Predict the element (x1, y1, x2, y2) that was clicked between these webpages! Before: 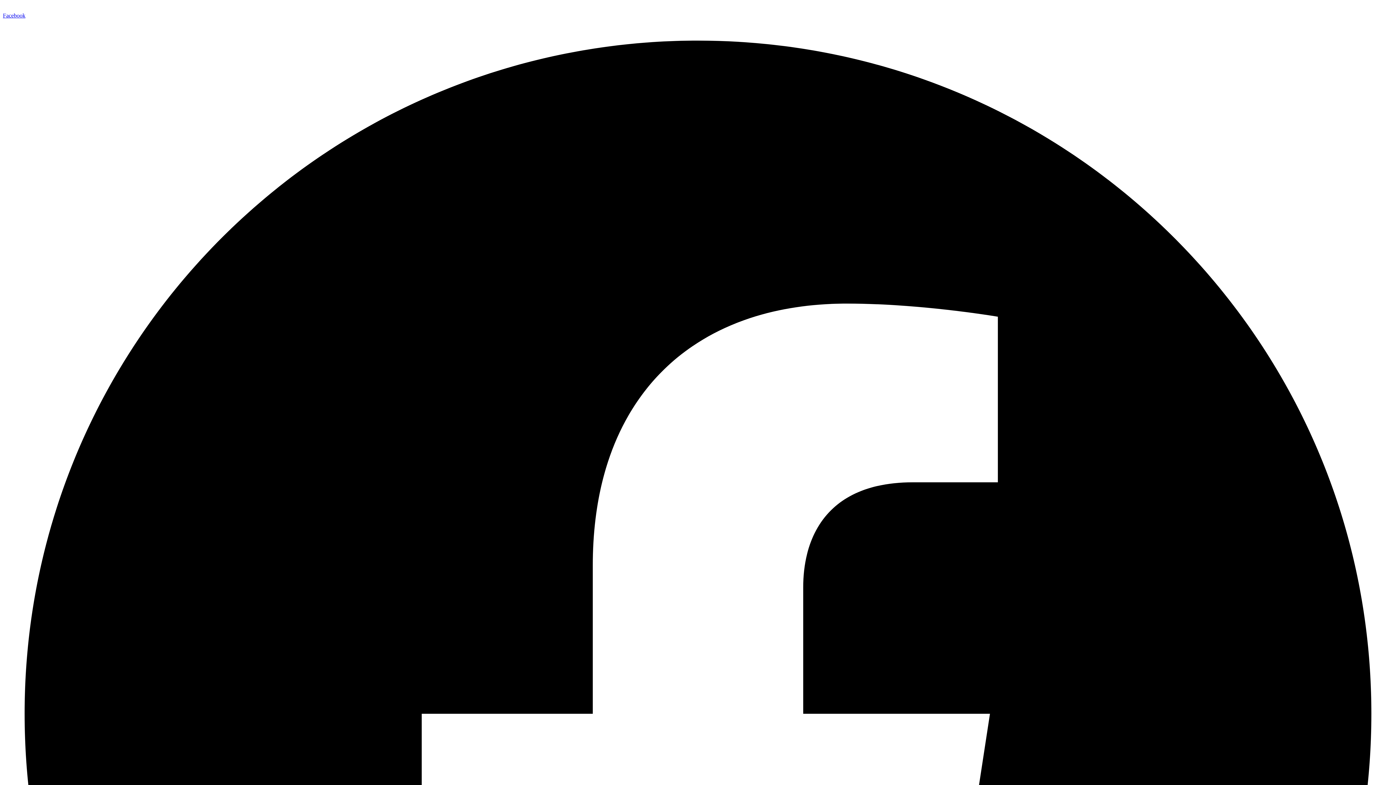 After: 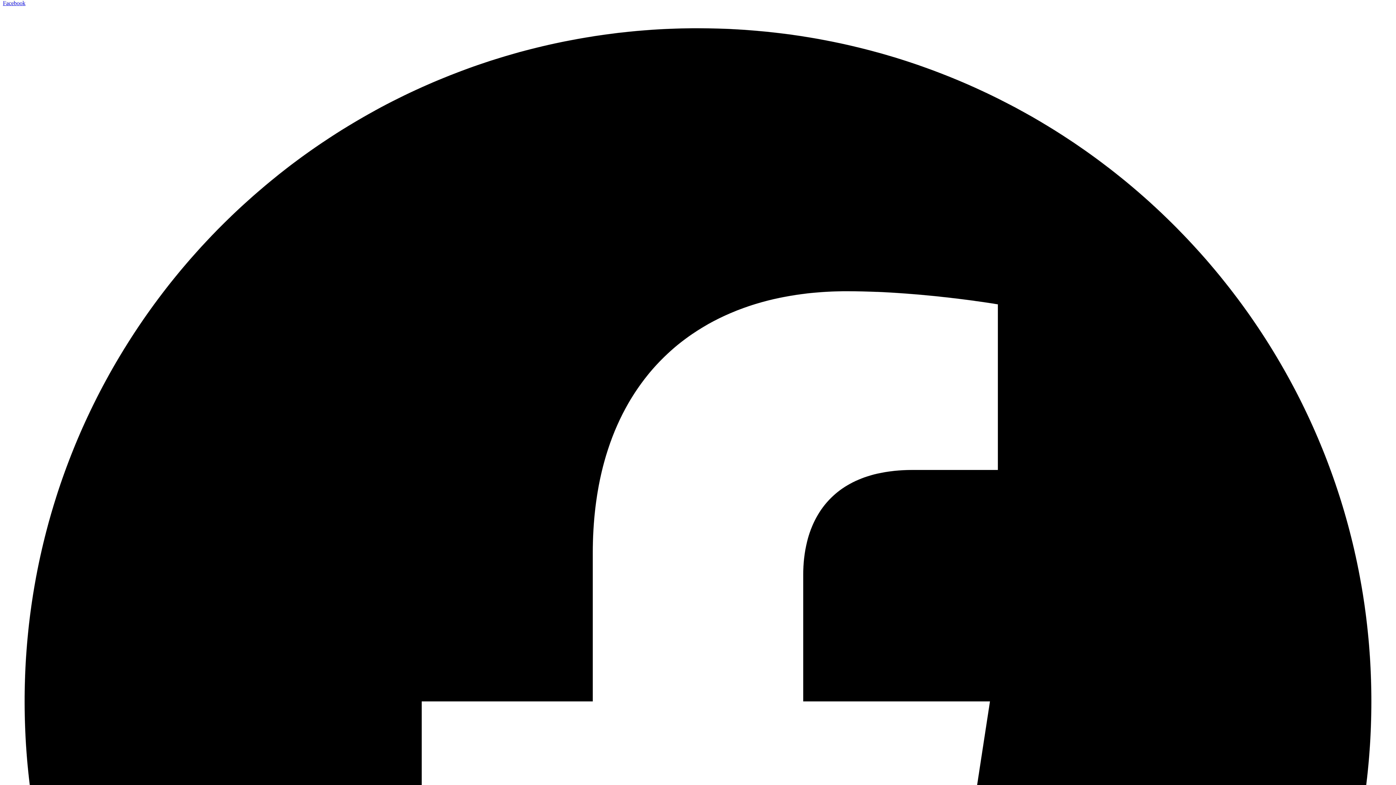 Action: bbox: (2, 12, 1393, 1410) label: Facebook  